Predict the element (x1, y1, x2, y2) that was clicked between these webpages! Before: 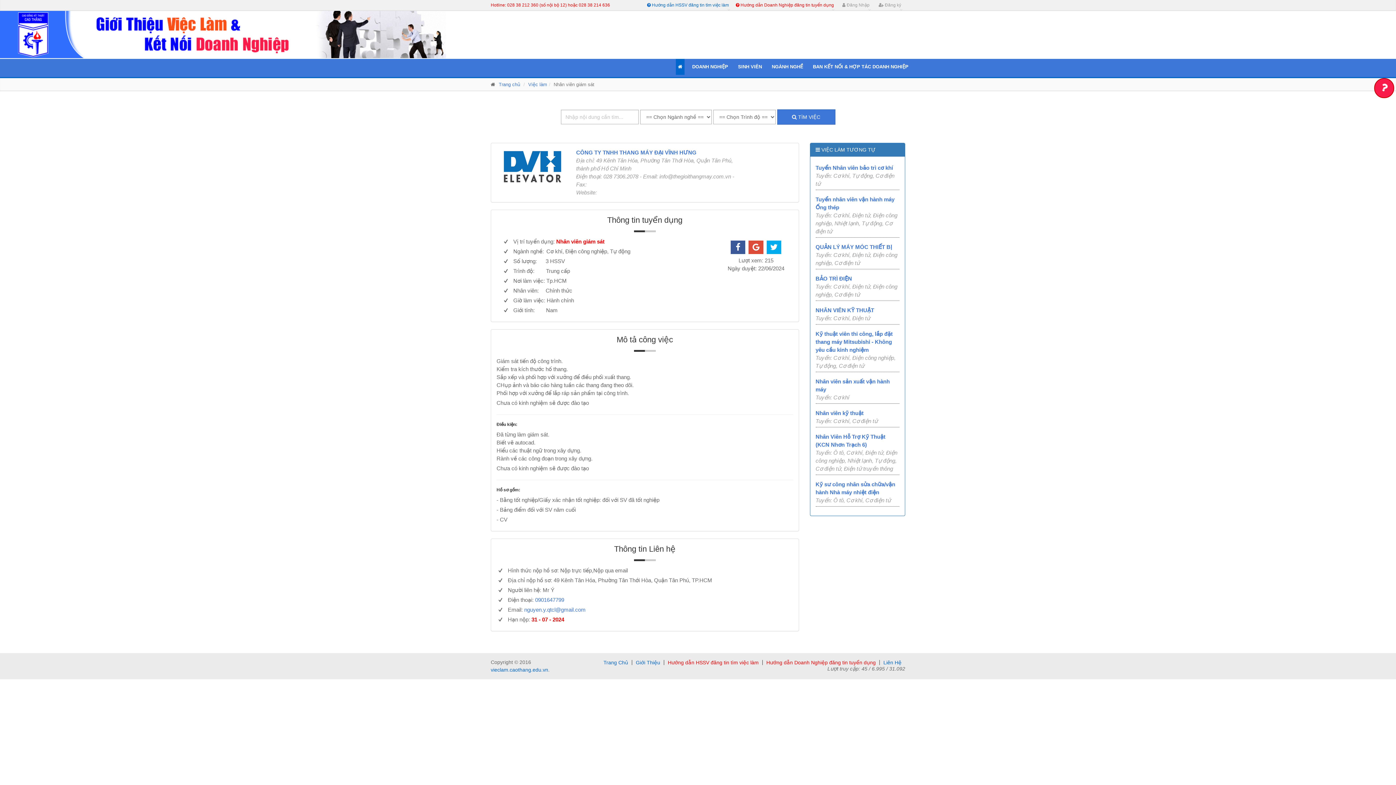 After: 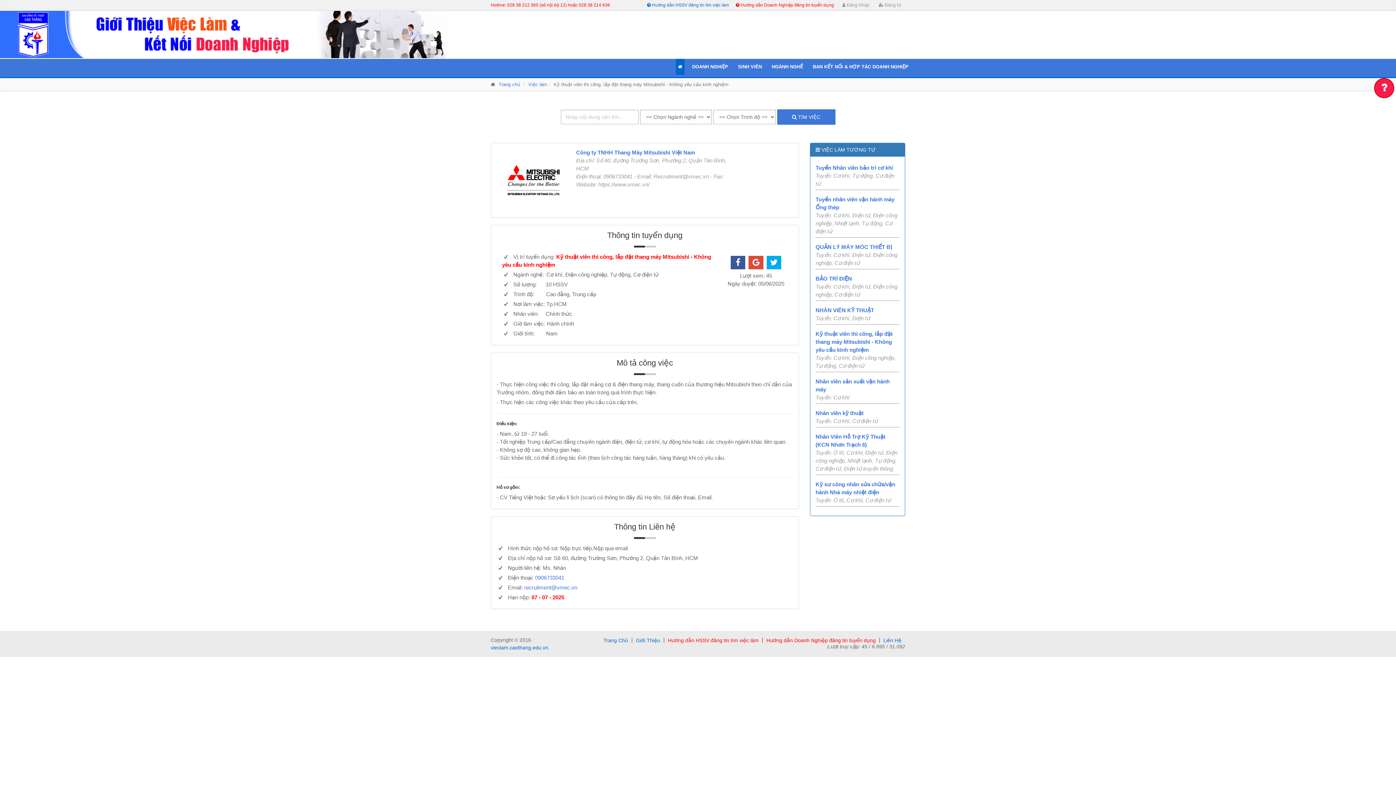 Action: label: Kỹ thuật viên thi công, lắp đặt thang máy Mitsubishi - Không yêu cầu kinh nghiệm
Tuyển: Cơ khí, Điện công nghiệp, Tự động, Cơ điện tử bbox: (815, 330, 899, 370)